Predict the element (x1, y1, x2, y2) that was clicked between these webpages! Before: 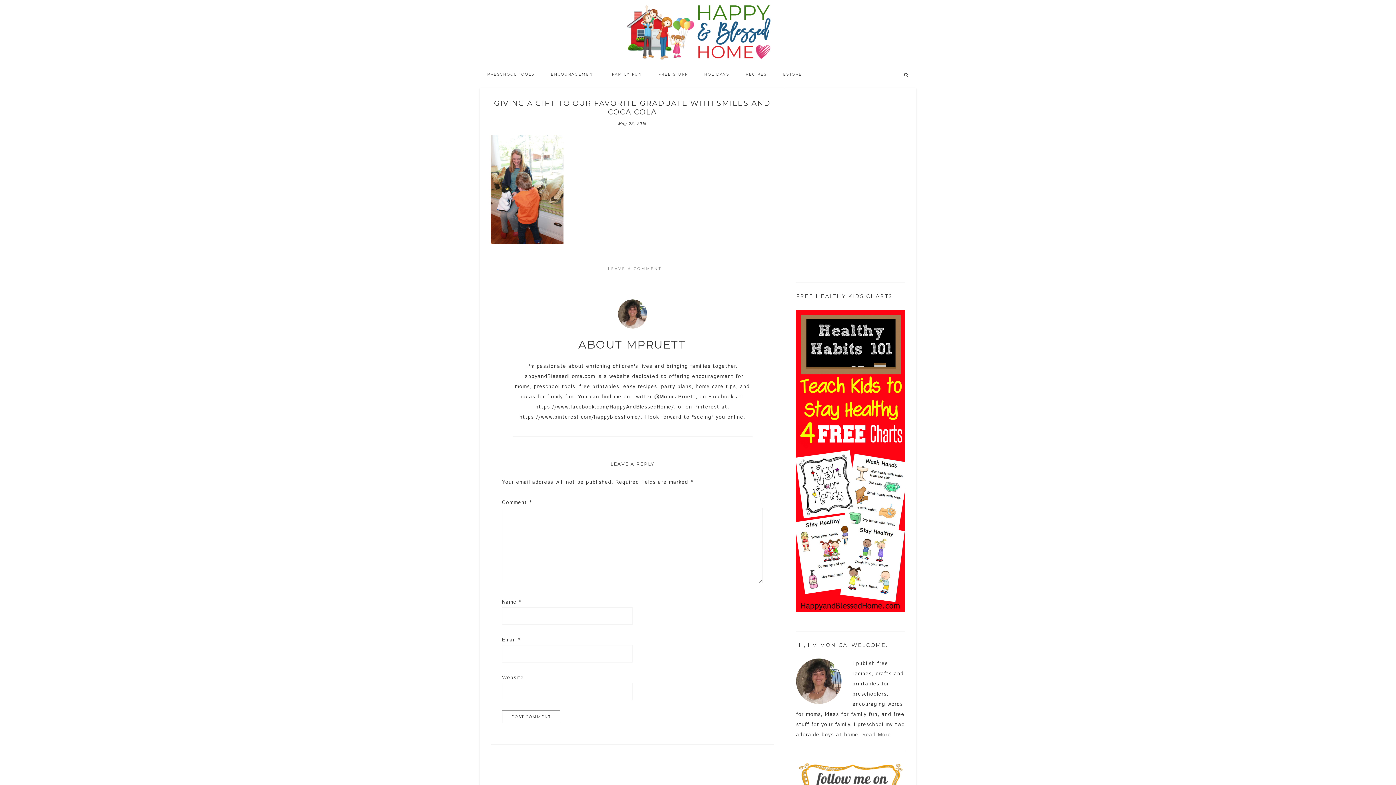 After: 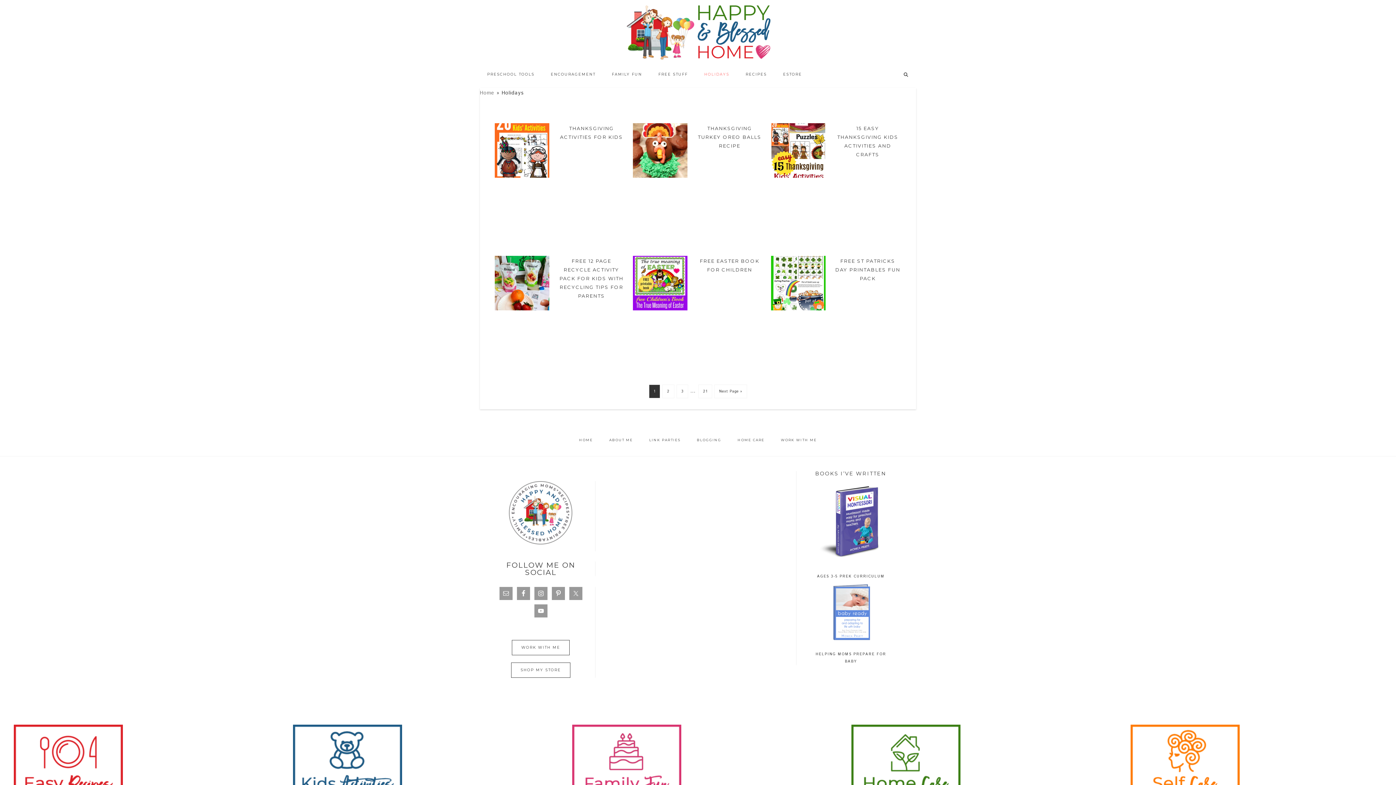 Action: bbox: (697, 65, 736, 83) label: HOLIDAYS